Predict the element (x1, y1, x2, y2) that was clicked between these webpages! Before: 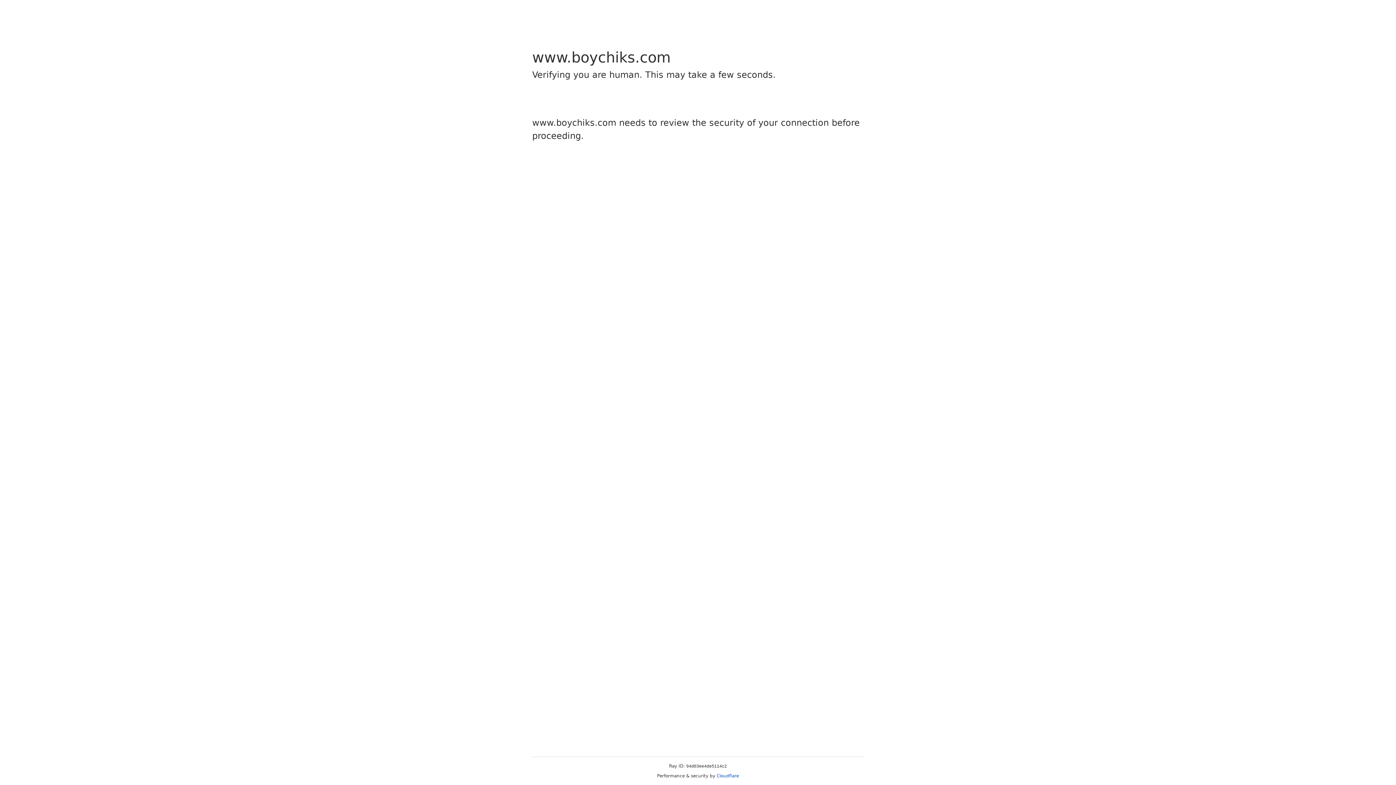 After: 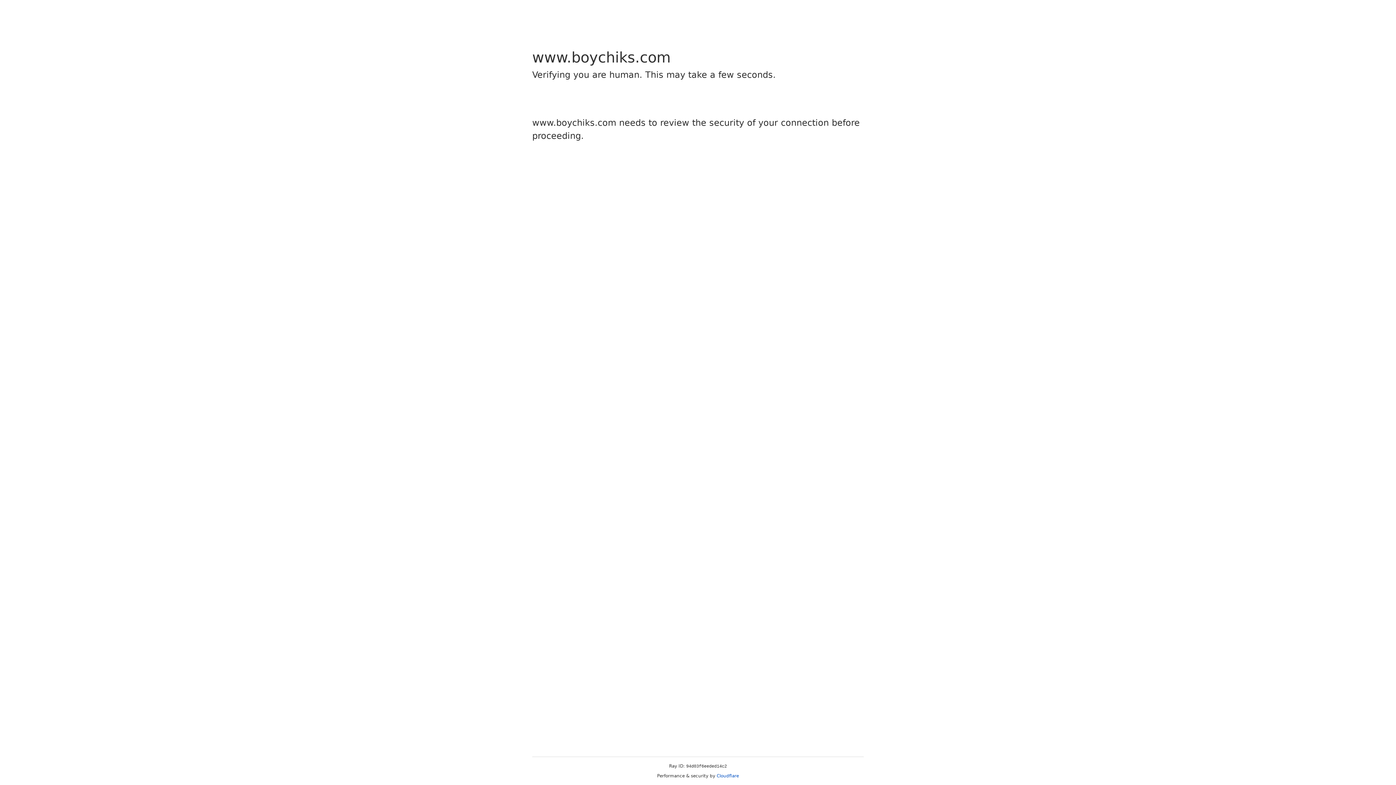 Action: bbox: (716, 773, 739, 778) label: Cloudflare